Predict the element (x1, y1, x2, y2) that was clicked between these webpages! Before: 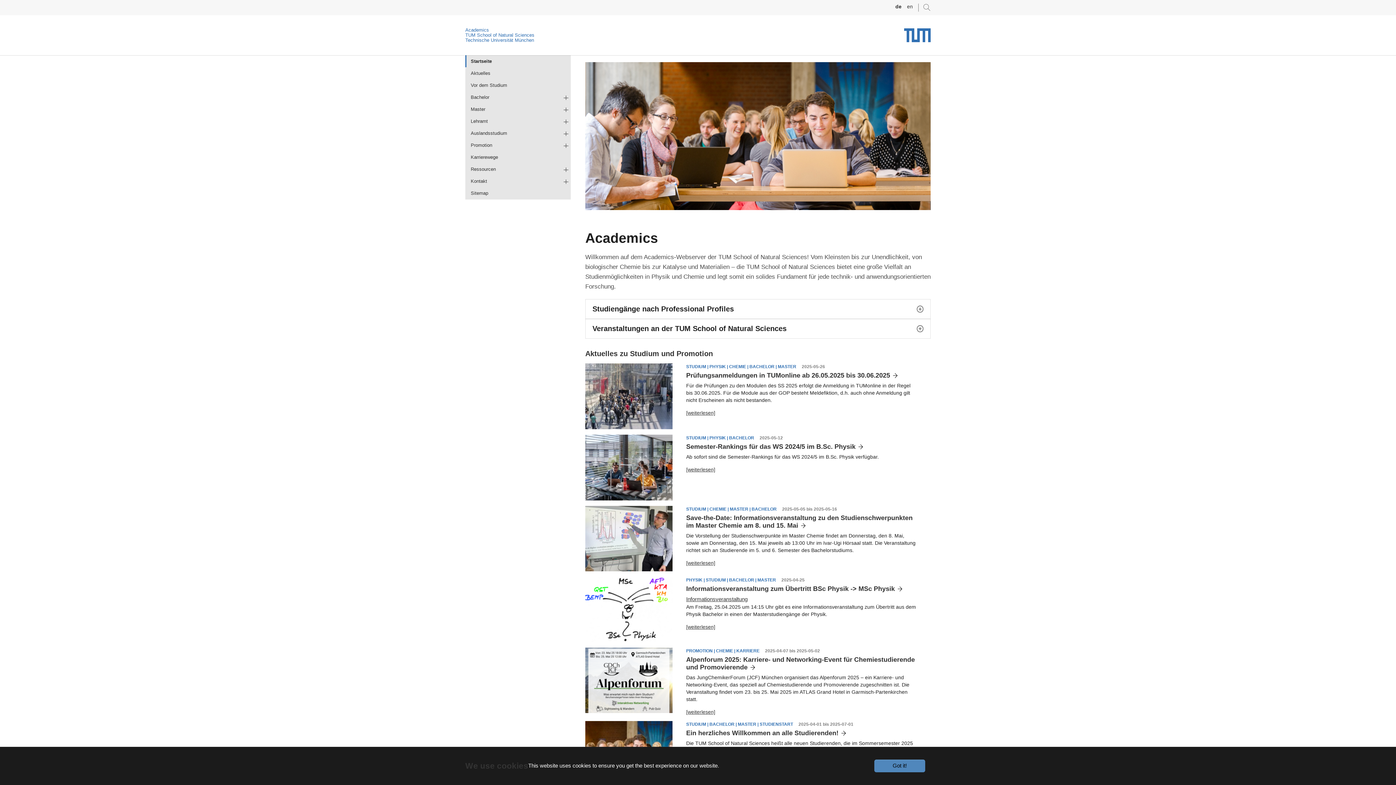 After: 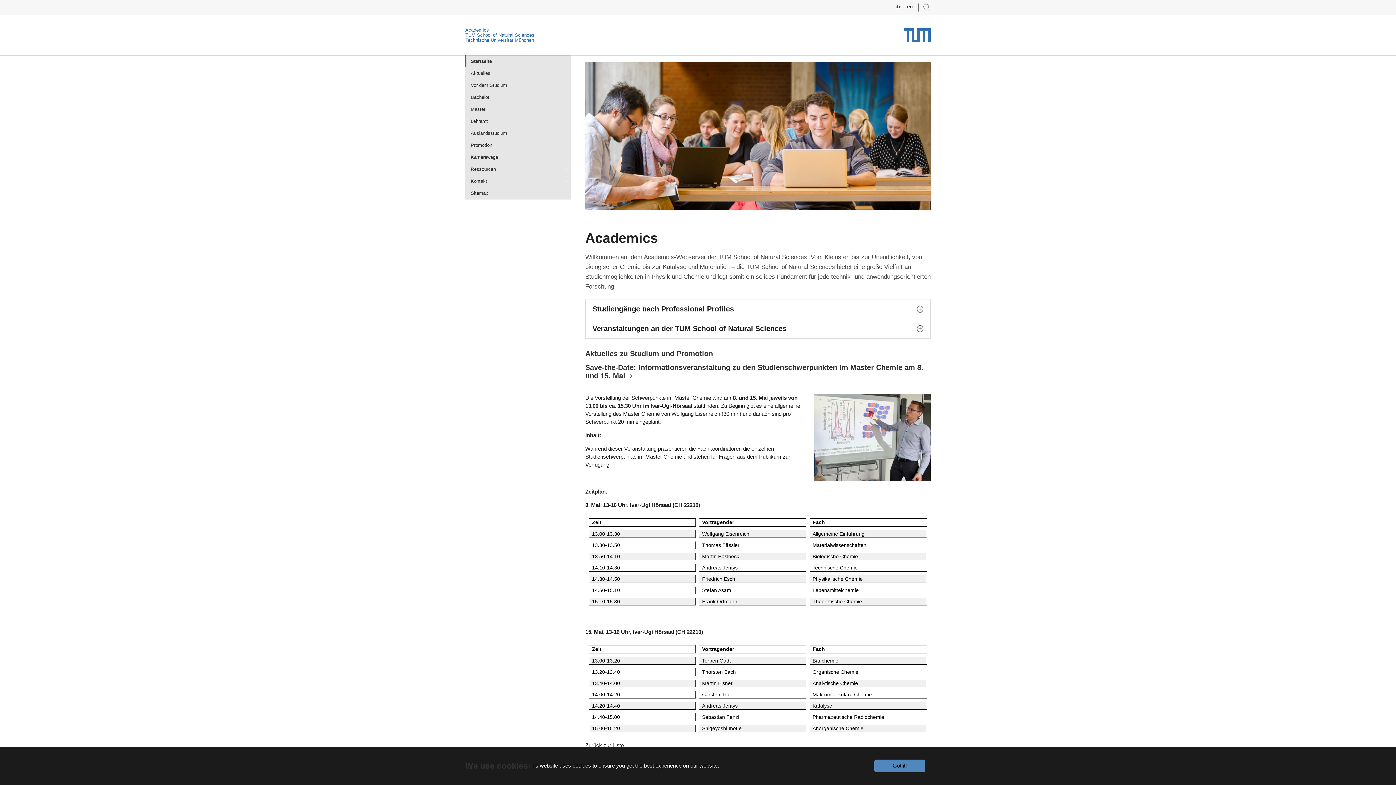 Action: bbox: (686, 560, 715, 566) label: [weiterlesen]